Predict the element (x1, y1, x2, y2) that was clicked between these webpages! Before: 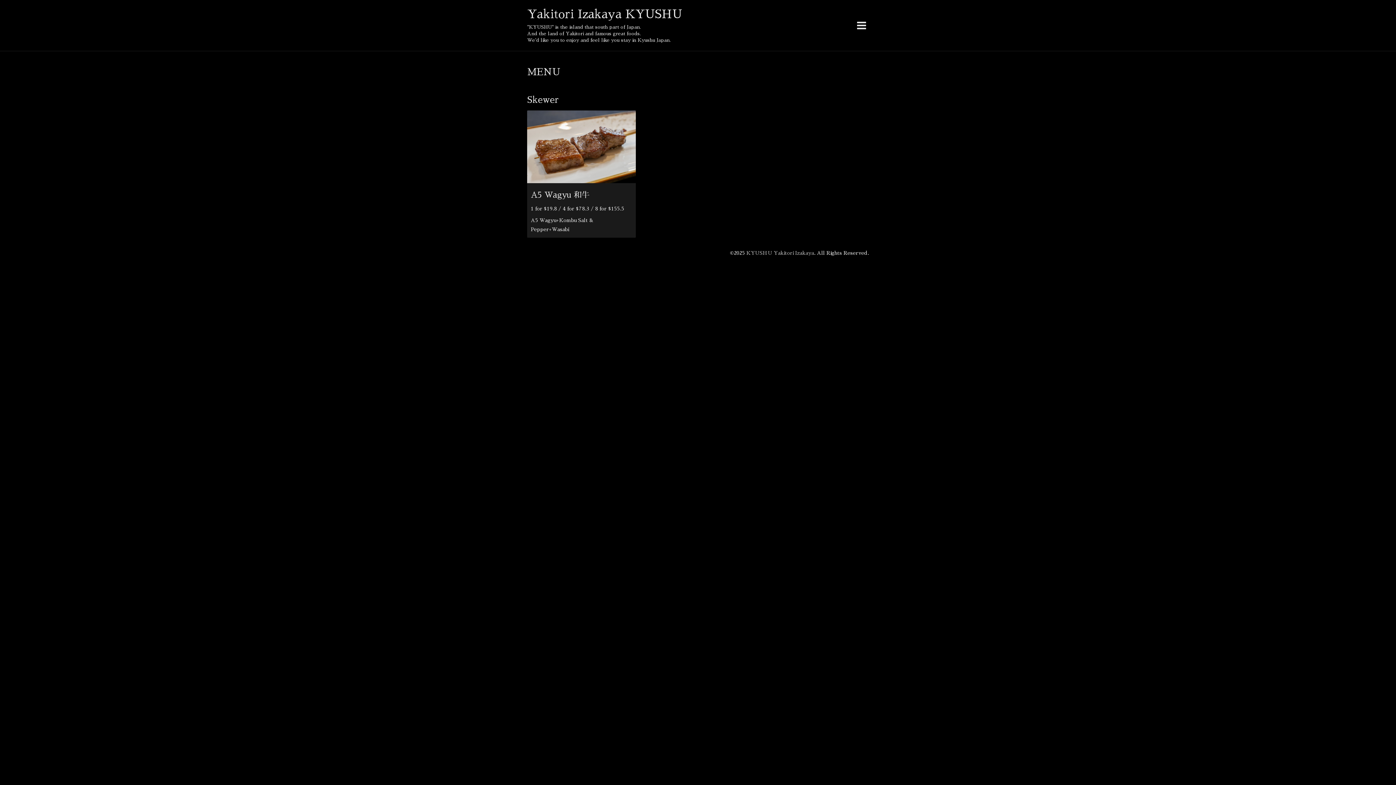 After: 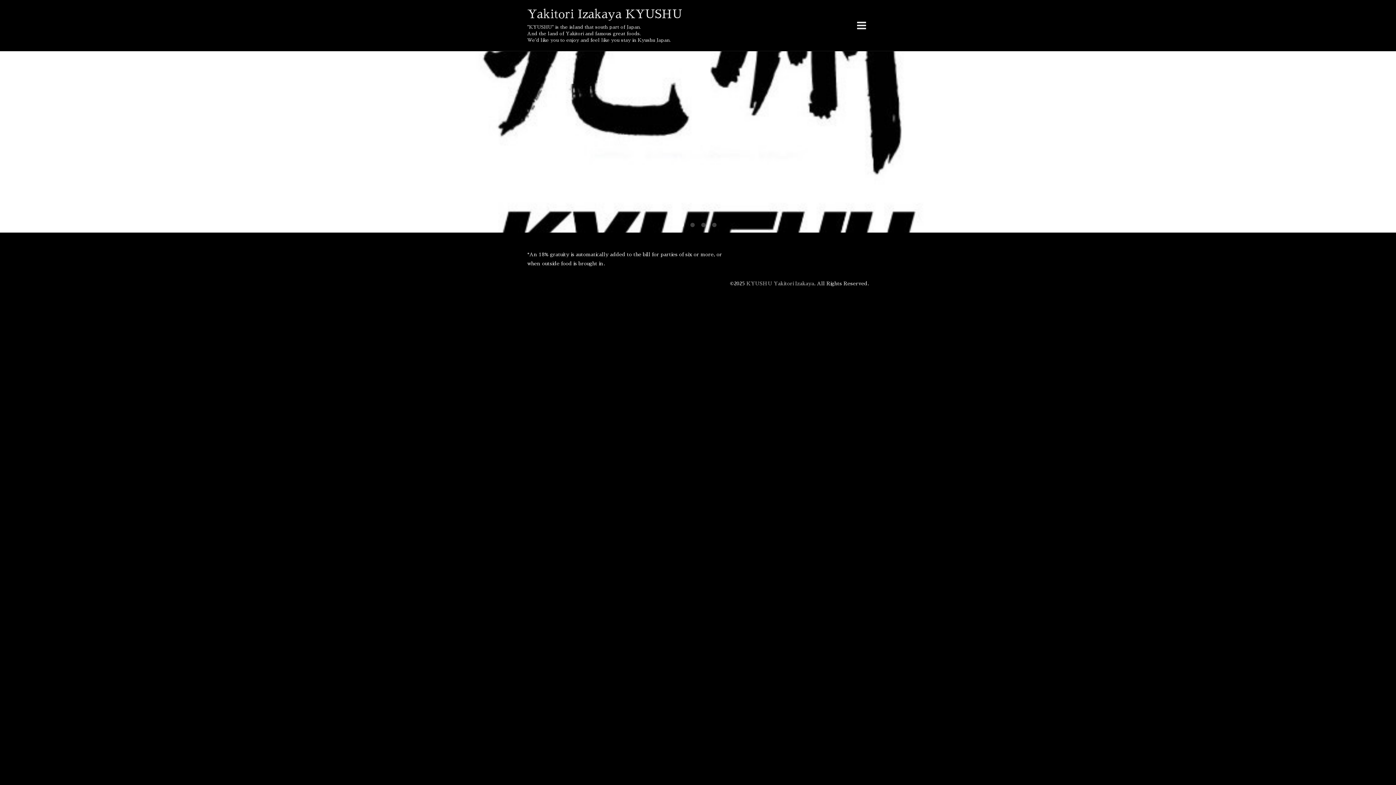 Action: bbox: (746, 250, 814, 255) label: KYUSHU Yakitori Izakaya